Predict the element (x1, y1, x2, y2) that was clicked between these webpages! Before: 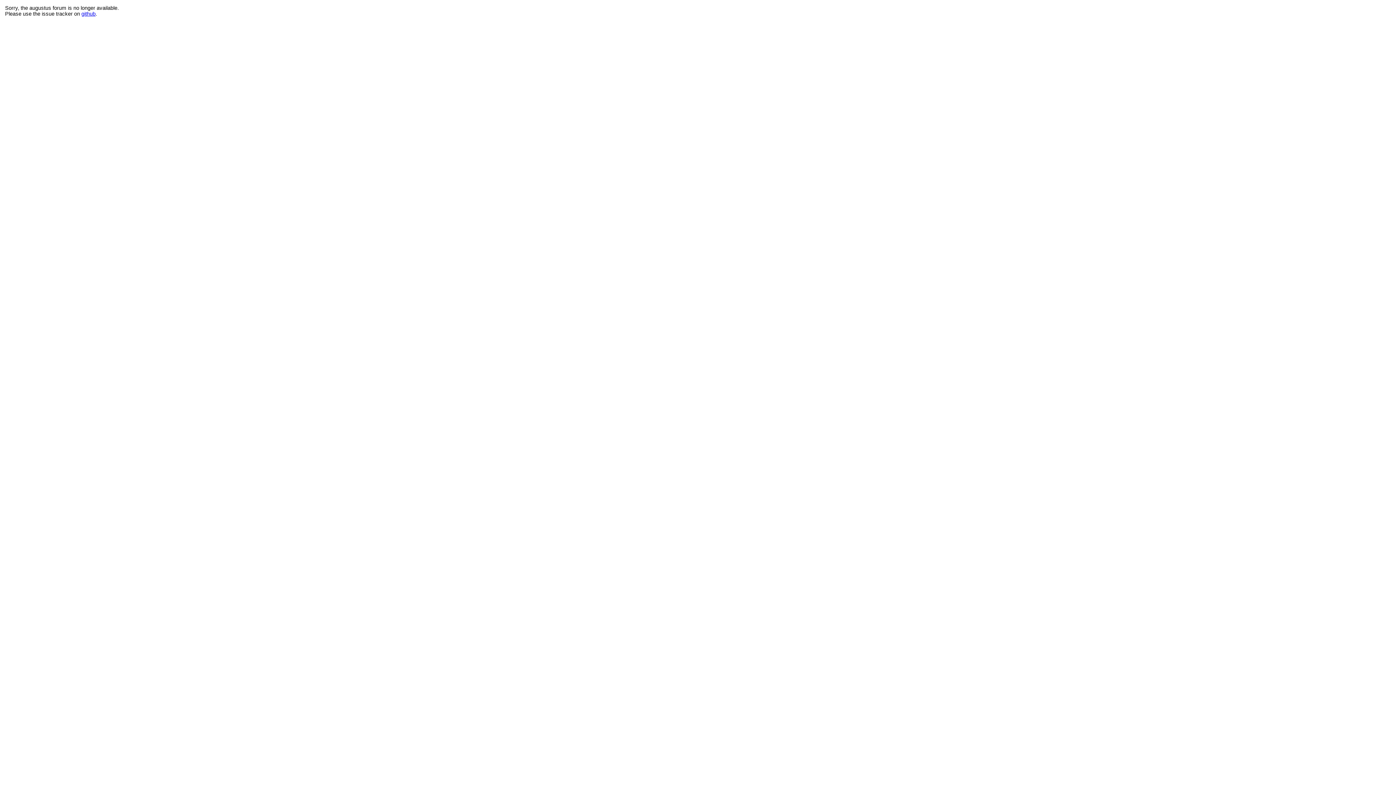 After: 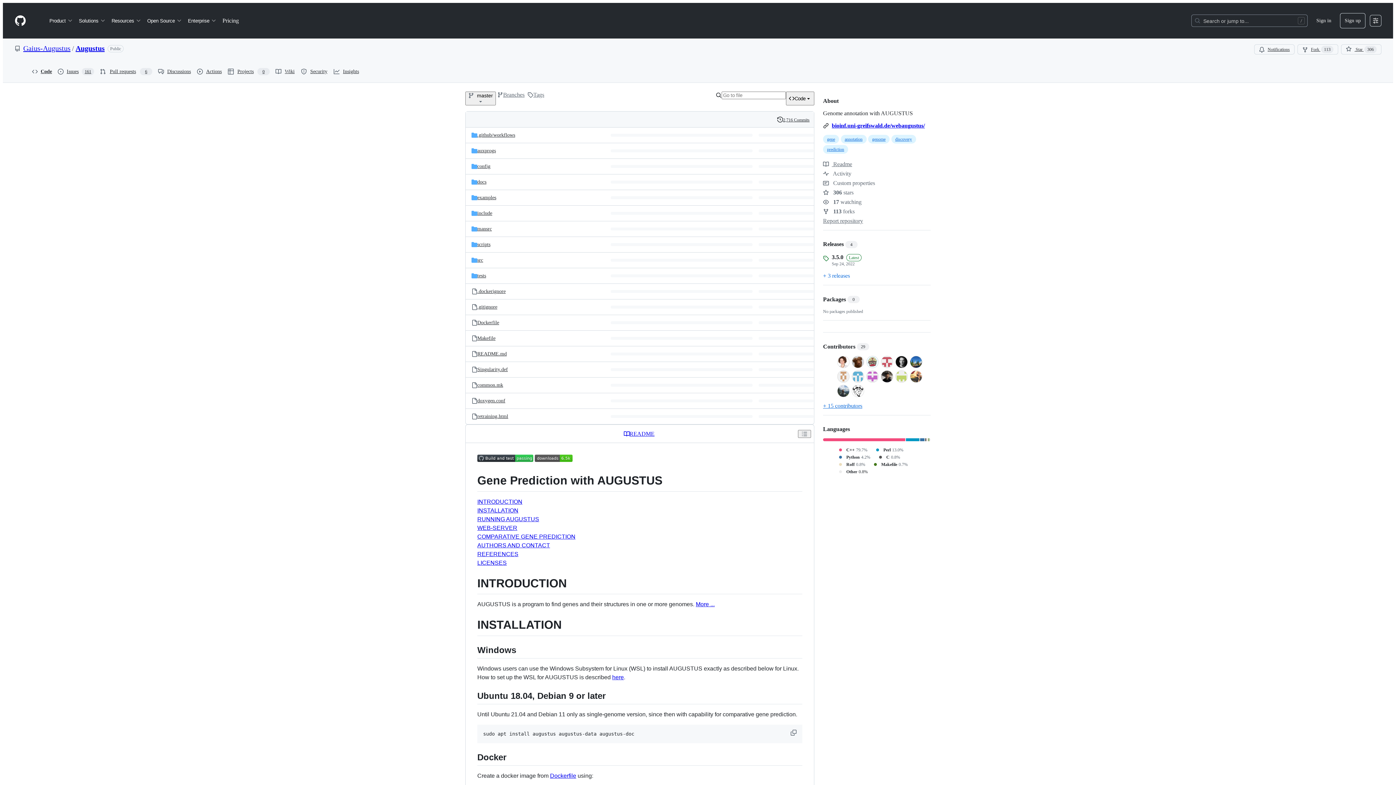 Action: label: github bbox: (81, 10, 95, 16)